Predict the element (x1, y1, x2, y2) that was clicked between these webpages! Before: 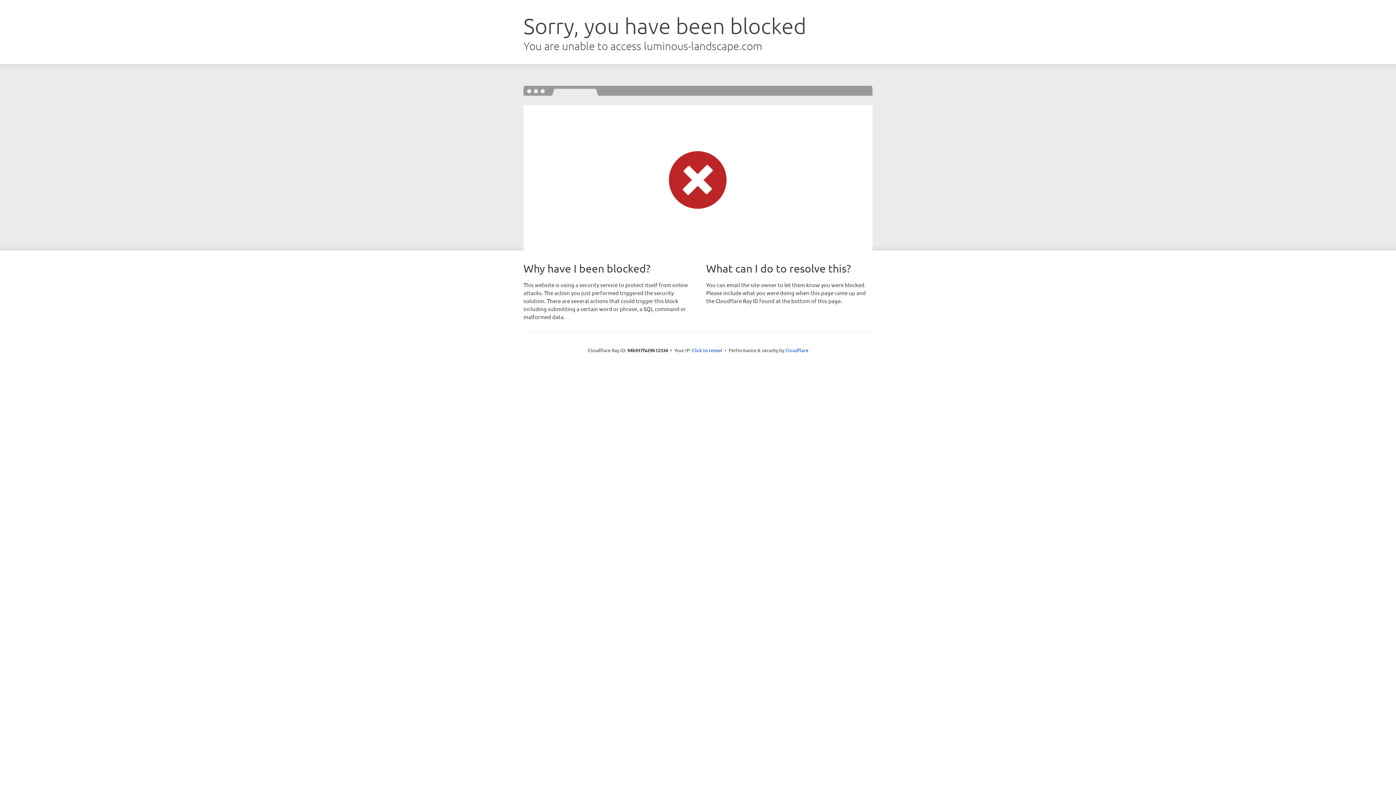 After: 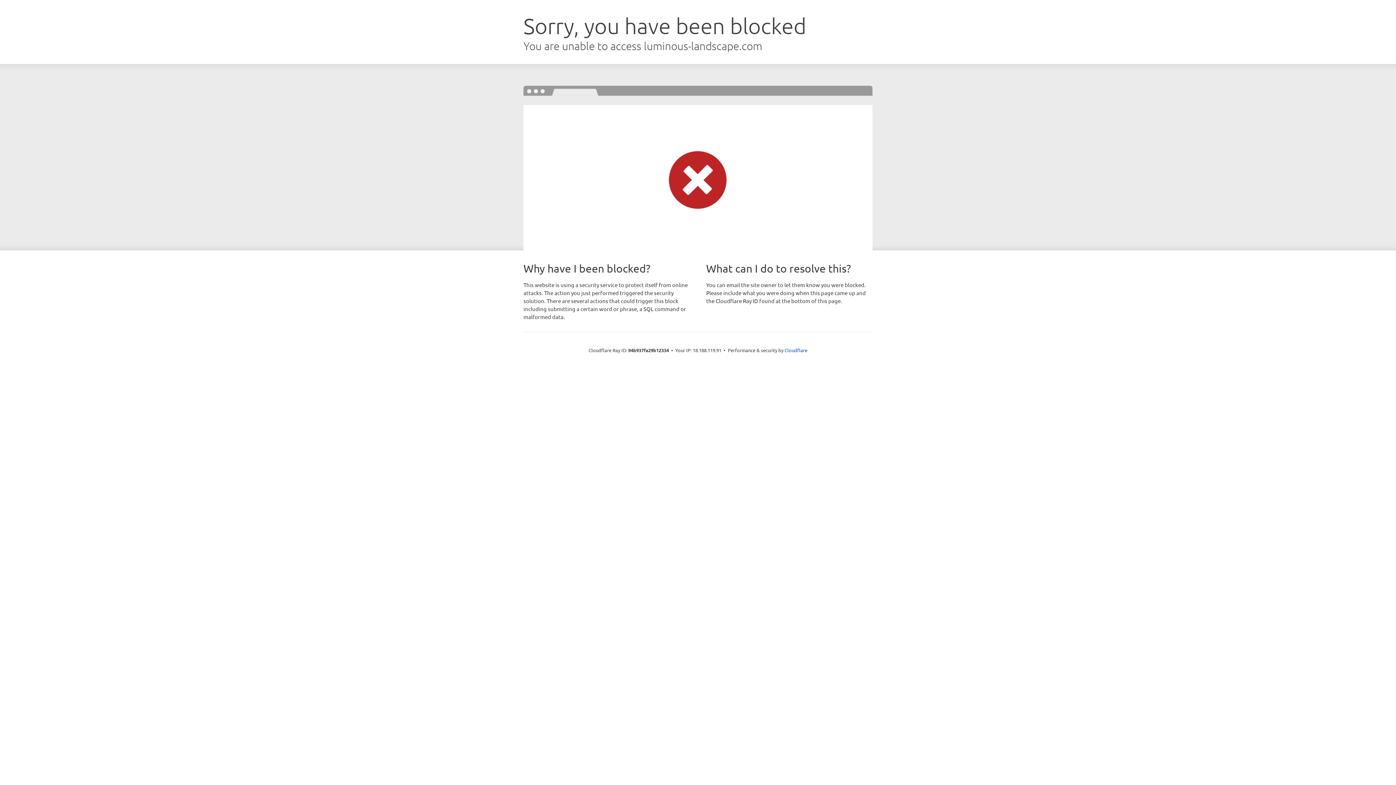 Action: bbox: (692, 346, 722, 353) label: Click to reveal